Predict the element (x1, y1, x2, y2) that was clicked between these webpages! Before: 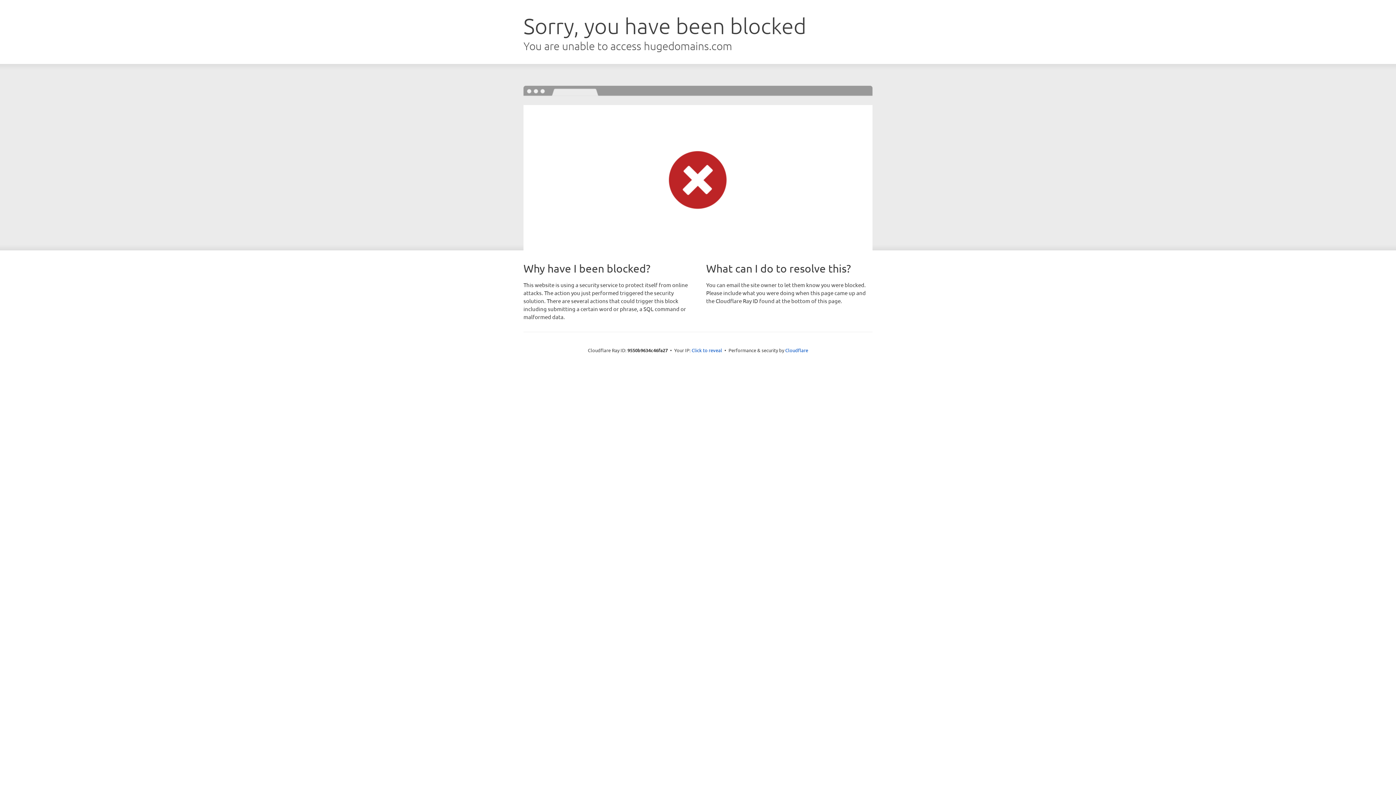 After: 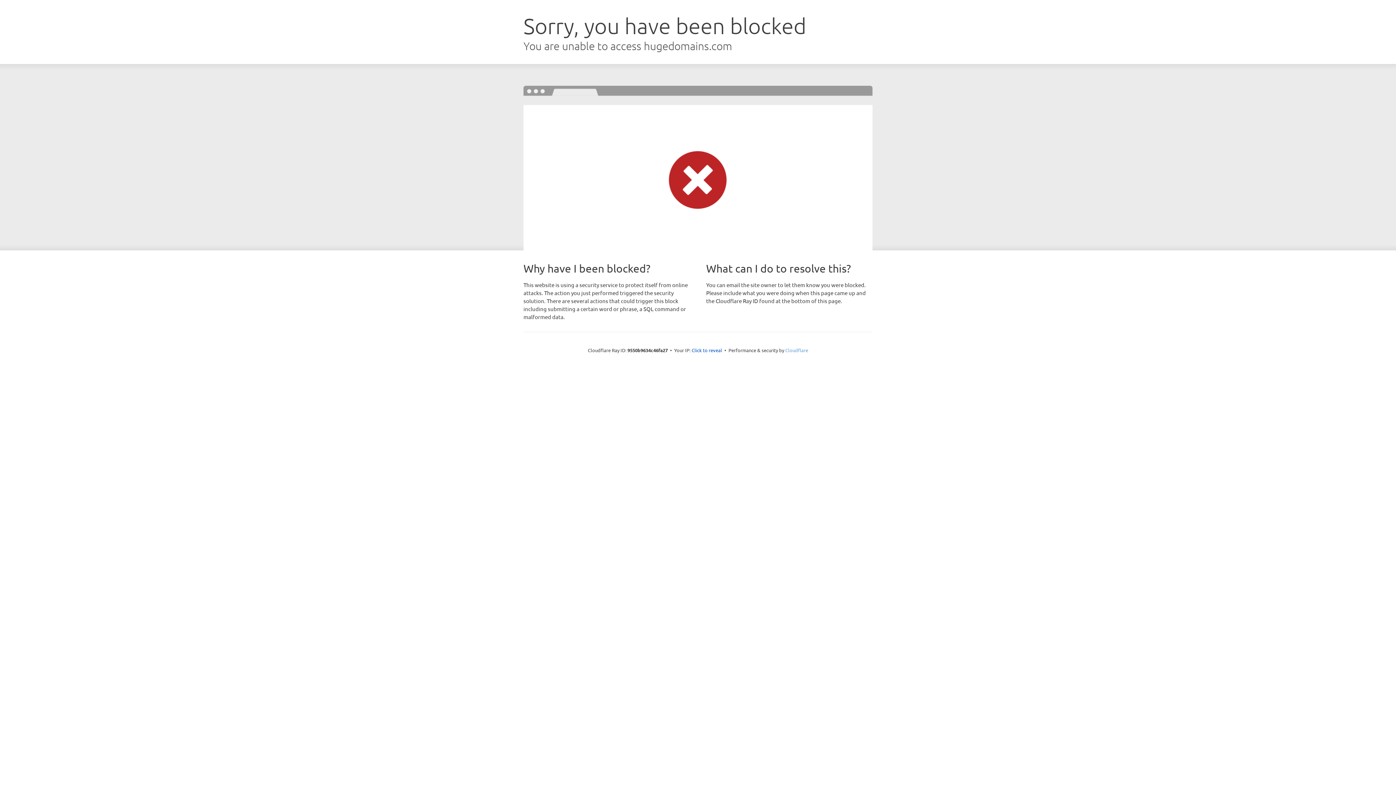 Action: label: Cloudflare bbox: (785, 347, 808, 353)